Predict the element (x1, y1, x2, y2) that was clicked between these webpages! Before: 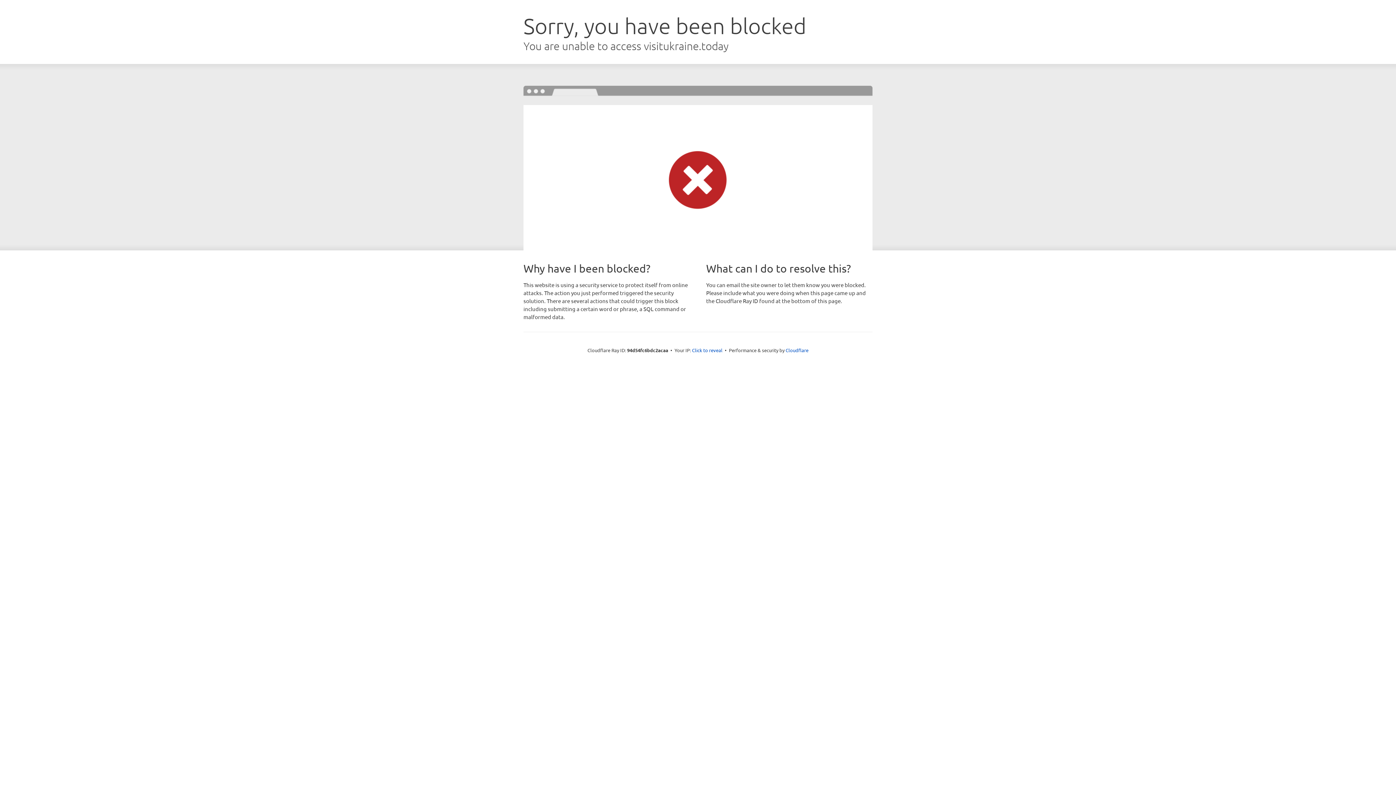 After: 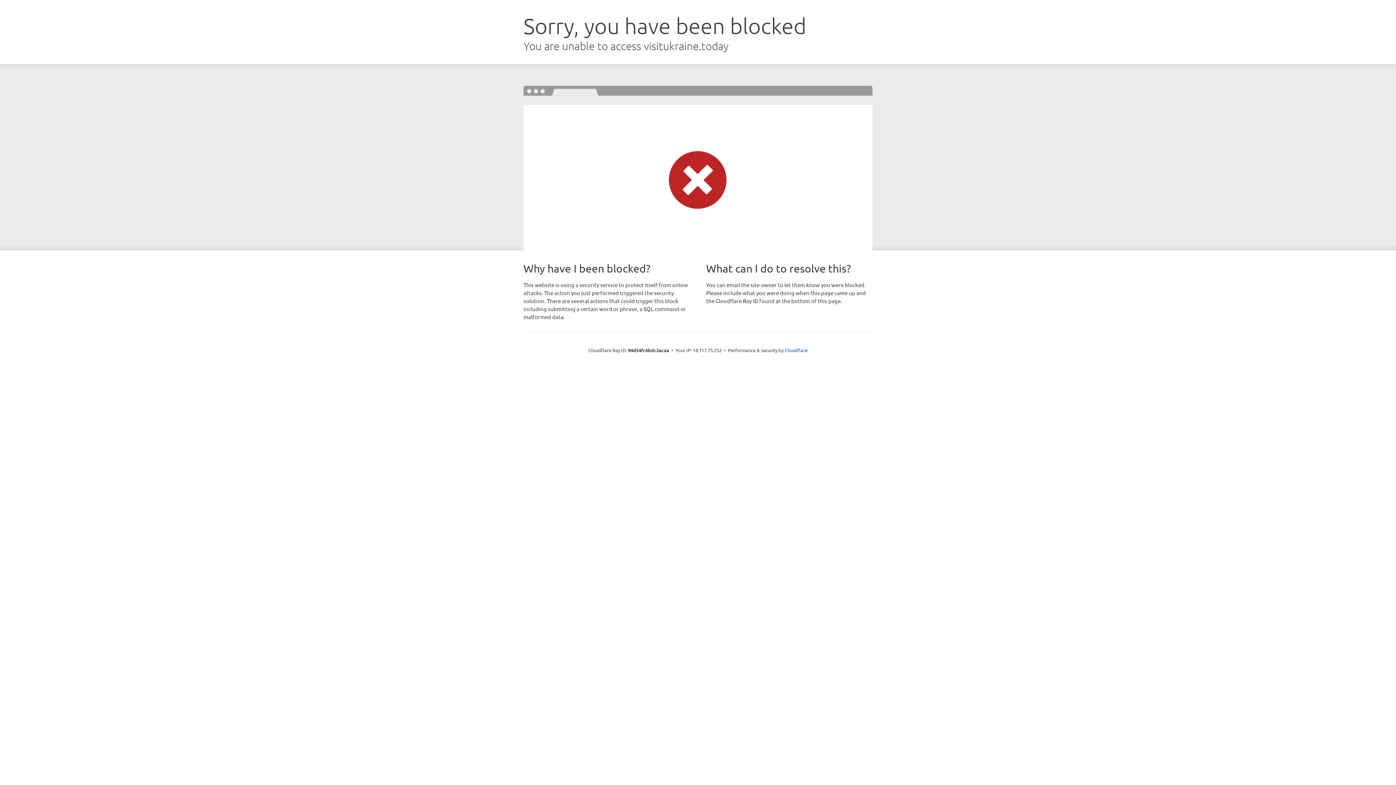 Action: label: Click to reveal bbox: (692, 346, 722, 353)